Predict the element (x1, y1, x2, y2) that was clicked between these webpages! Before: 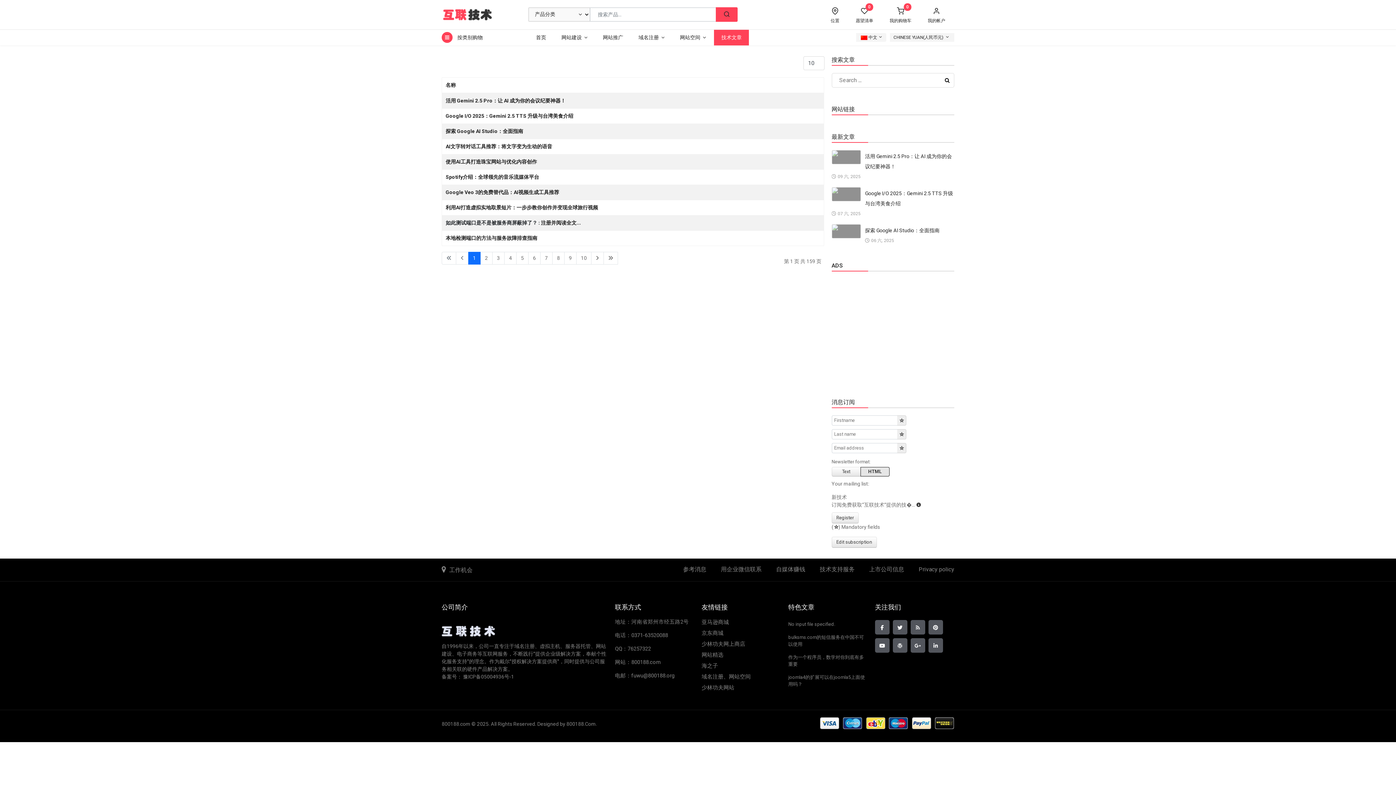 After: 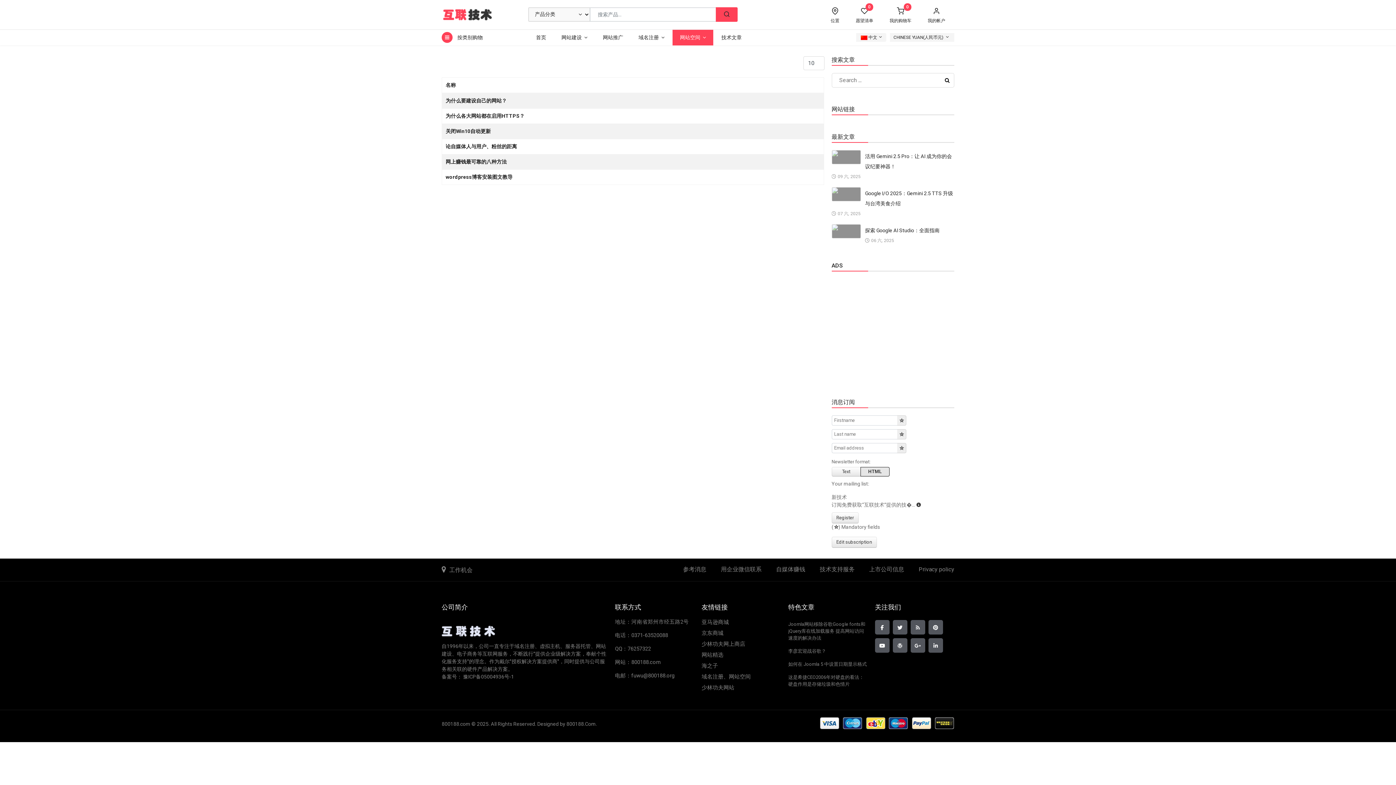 Action: label: 网站空间 bbox: (672, 29, 713, 45)